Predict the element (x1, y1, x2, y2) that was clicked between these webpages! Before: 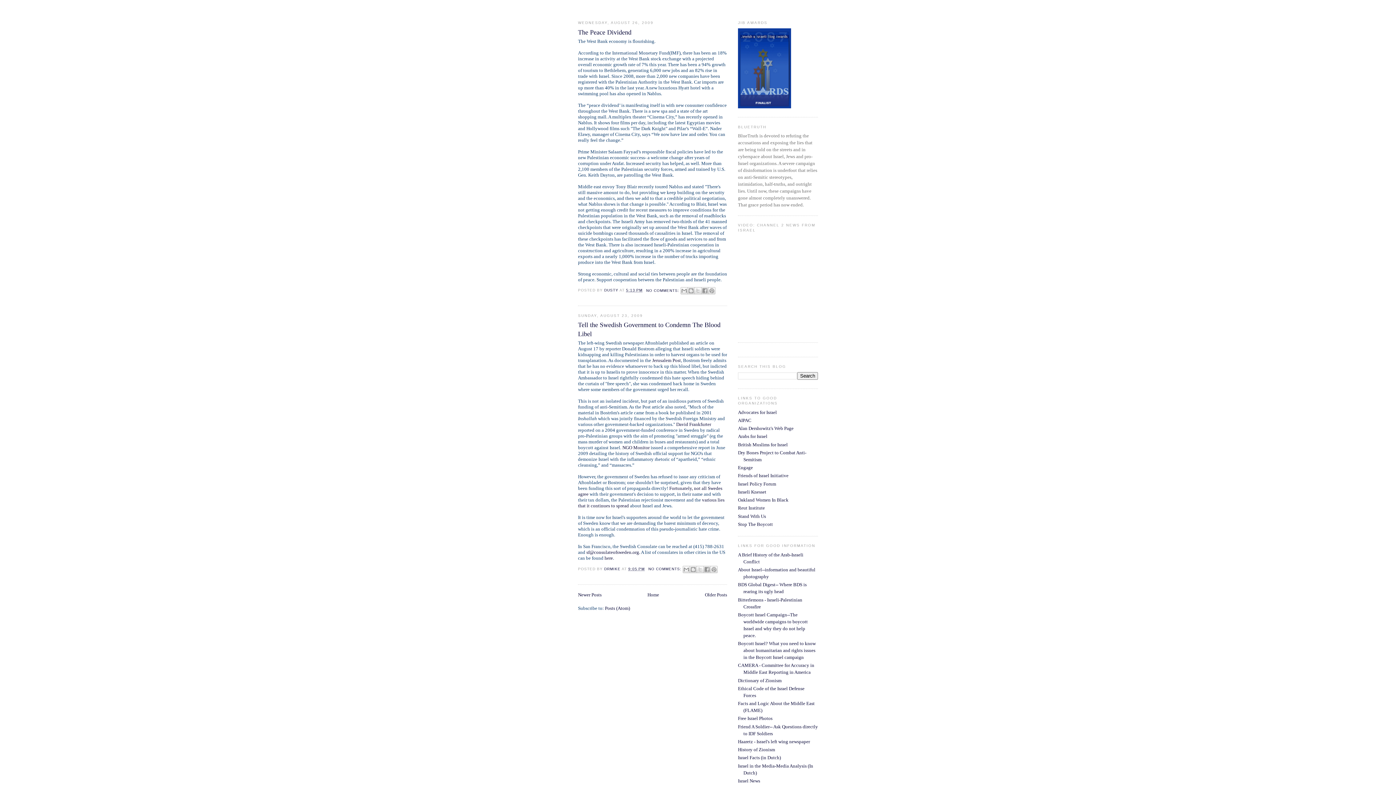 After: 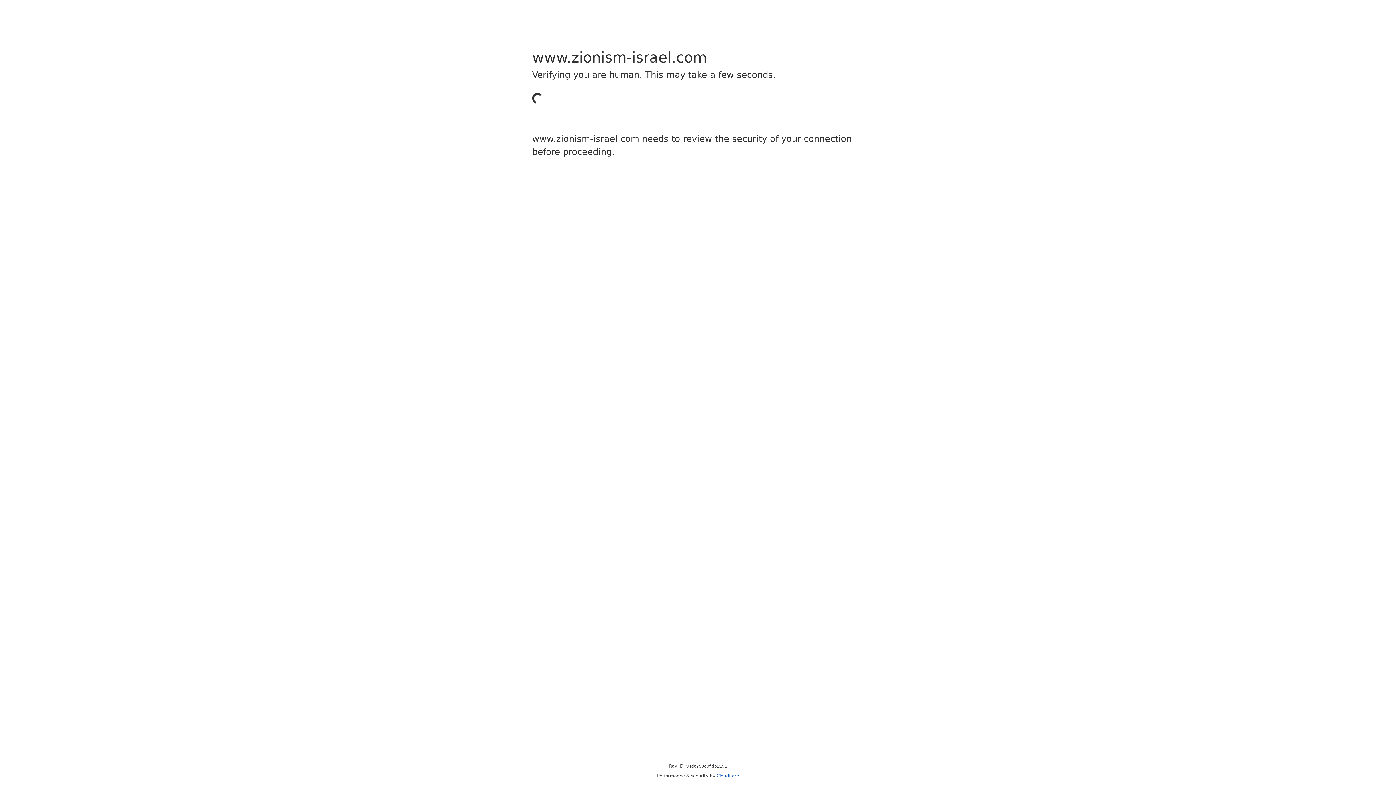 Action: label: Boycott Israel? What you need to know about humanitarian and rights issues in the Boycott Israel campaign bbox: (738, 641, 816, 660)